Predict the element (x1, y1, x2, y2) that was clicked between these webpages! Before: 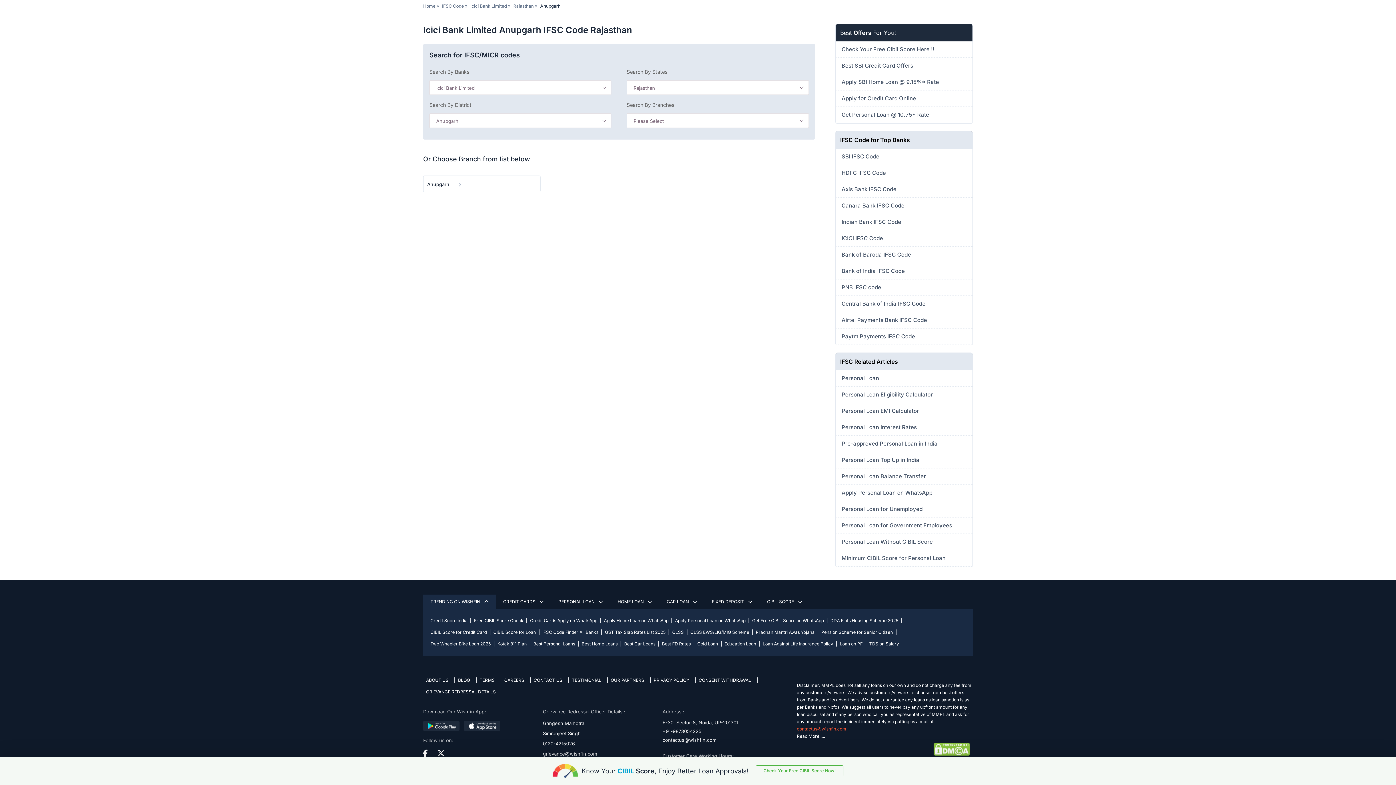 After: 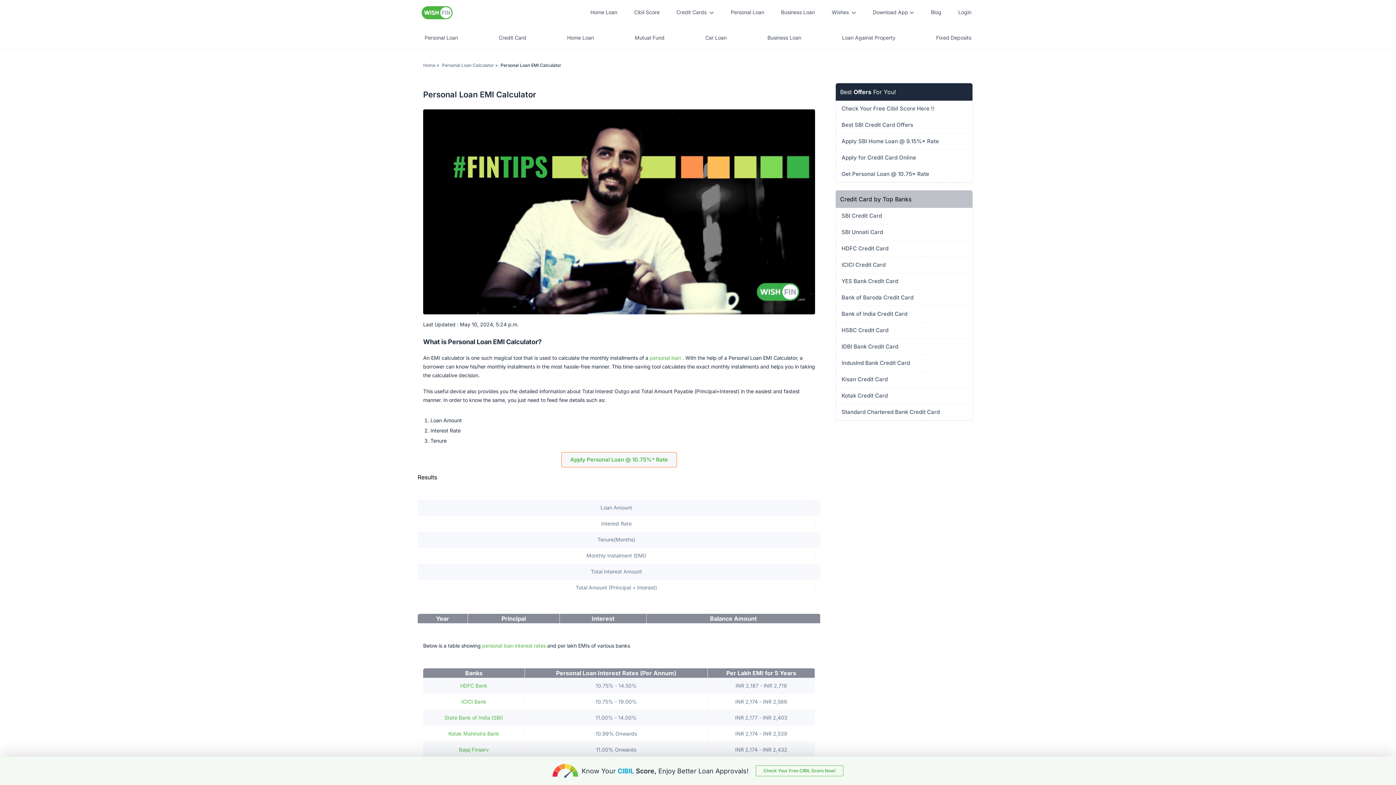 Action: label: Personal Loan EMI Calculator bbox: (837, 407, 971, 414)